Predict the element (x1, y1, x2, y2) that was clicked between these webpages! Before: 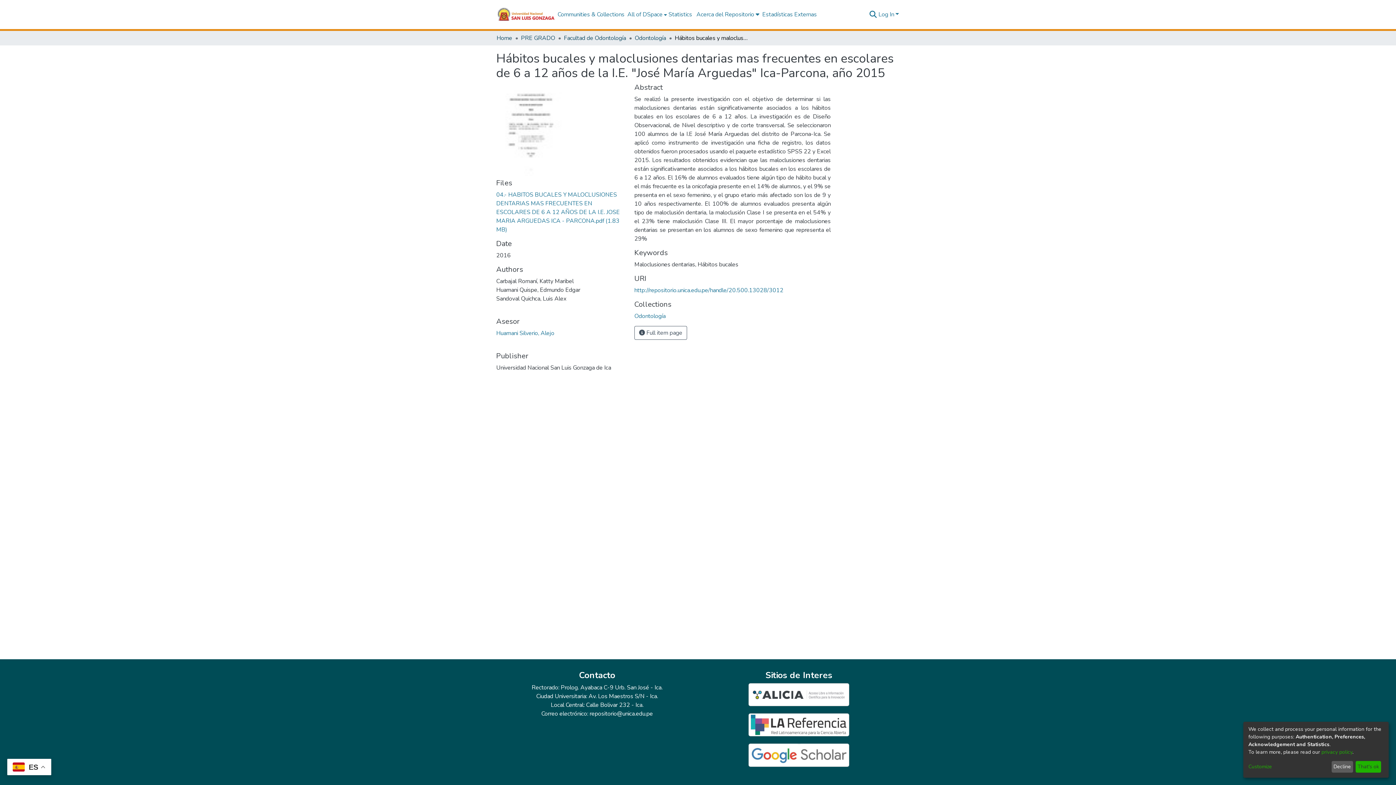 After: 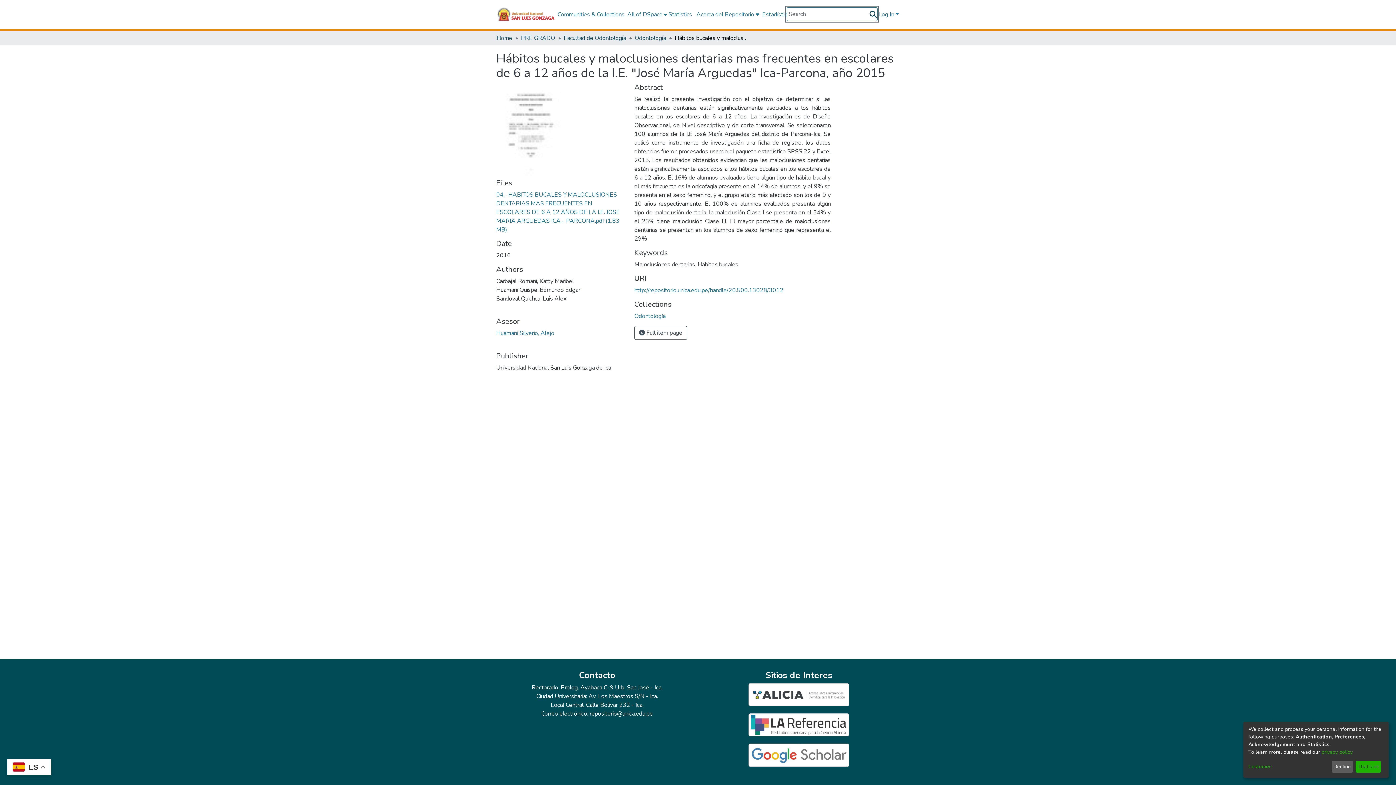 Action: label: Submit search bbox: (868, 10, 877, 18)